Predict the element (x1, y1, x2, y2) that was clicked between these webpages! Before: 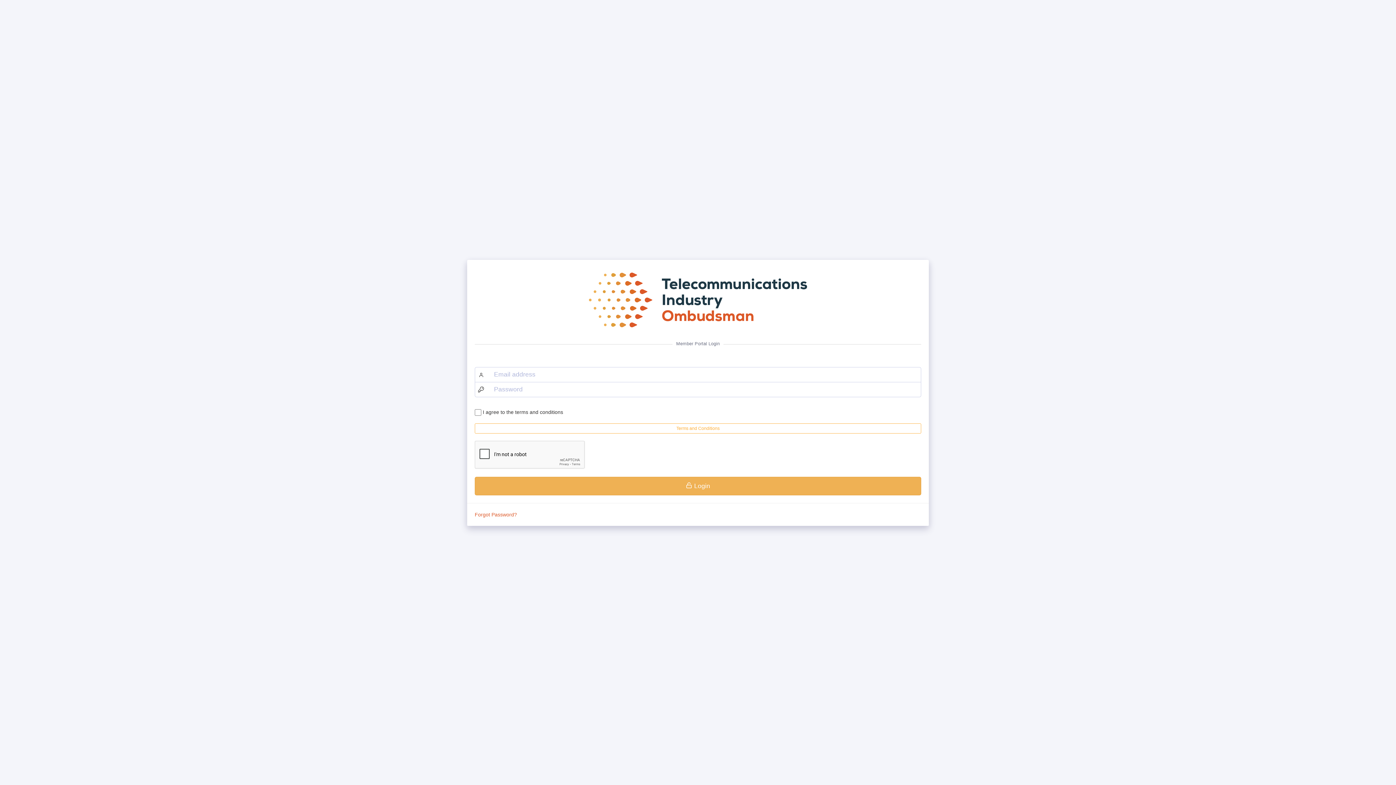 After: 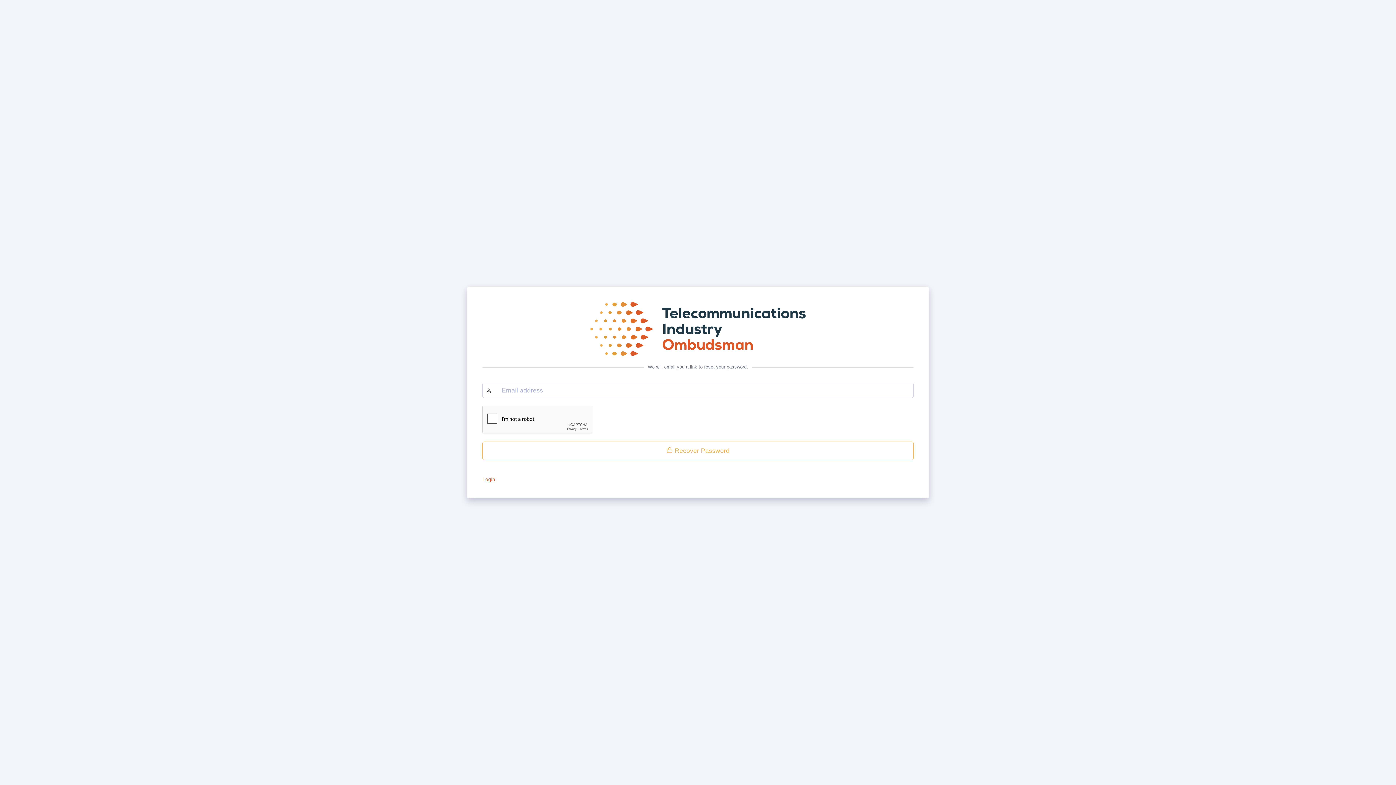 Action: bbox: (474, 511, 517, 517) label: Forgot Password?